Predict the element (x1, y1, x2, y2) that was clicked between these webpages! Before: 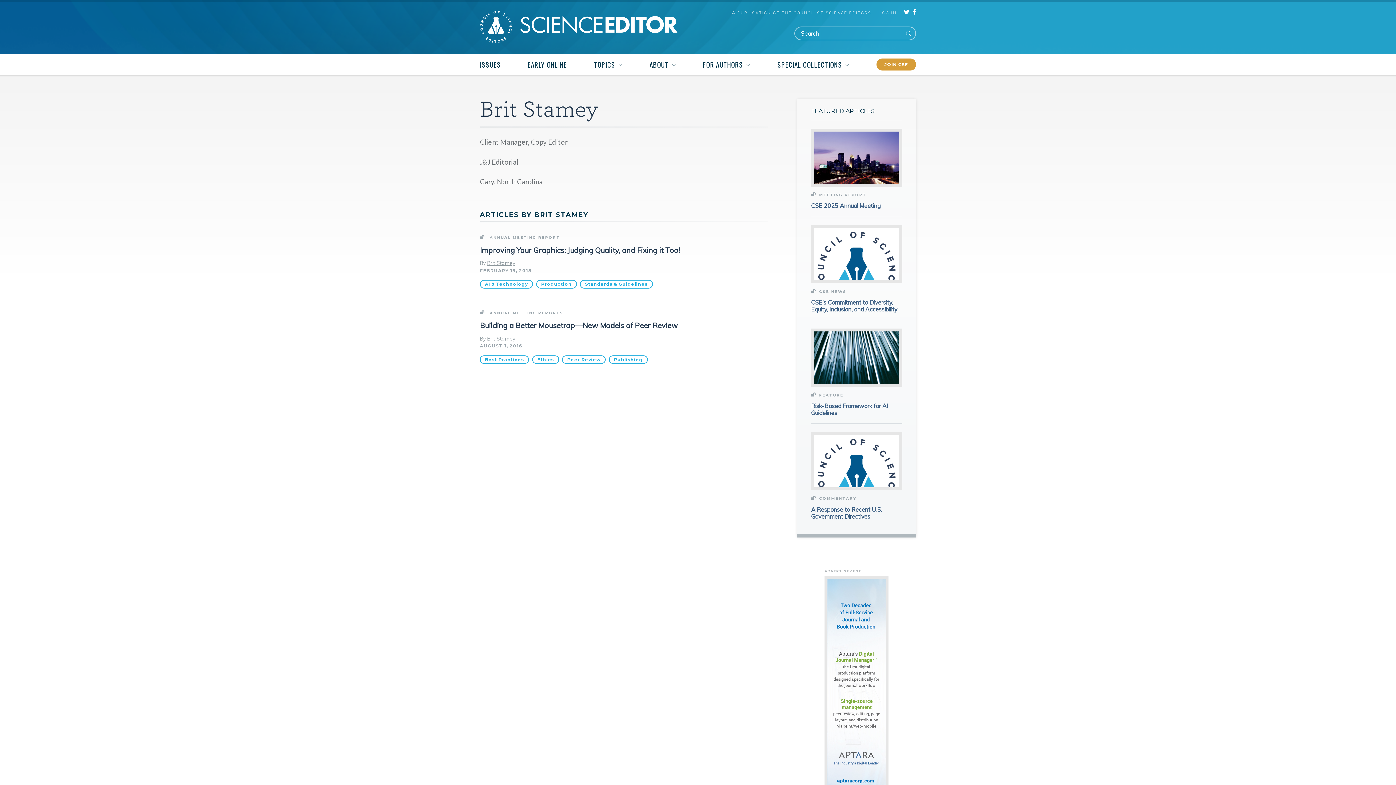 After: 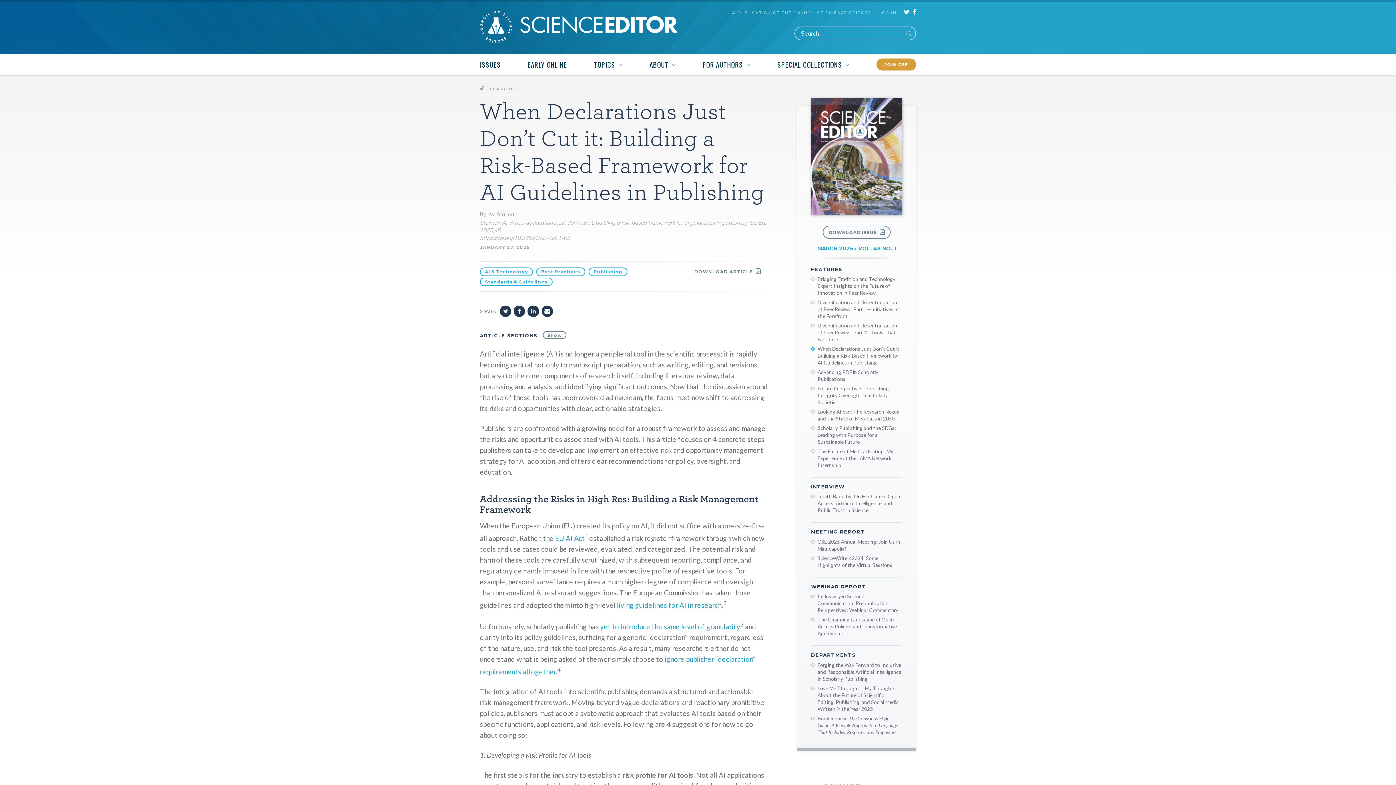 Action: bbox: (811, 402, 888, 416) label: Risk-Based Framework for AI Guidelines